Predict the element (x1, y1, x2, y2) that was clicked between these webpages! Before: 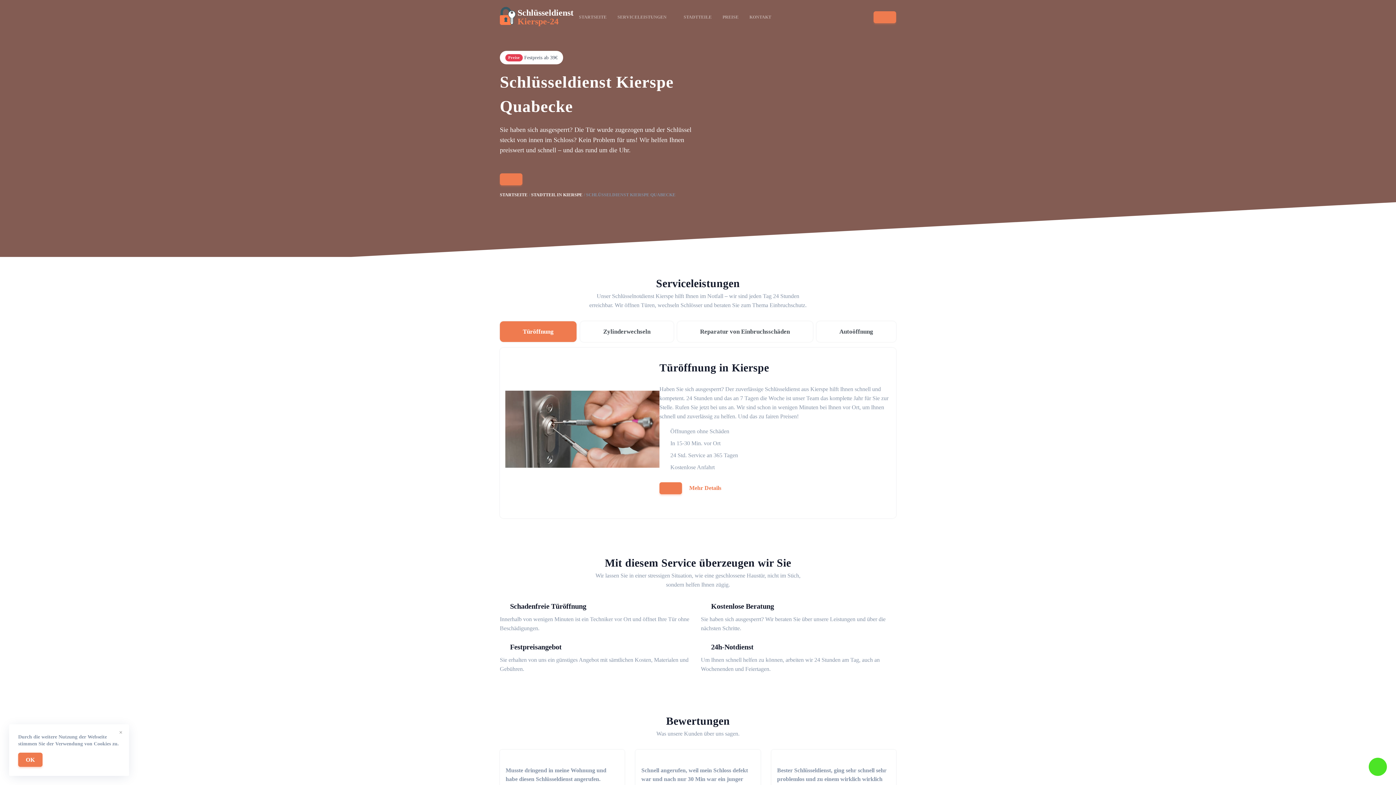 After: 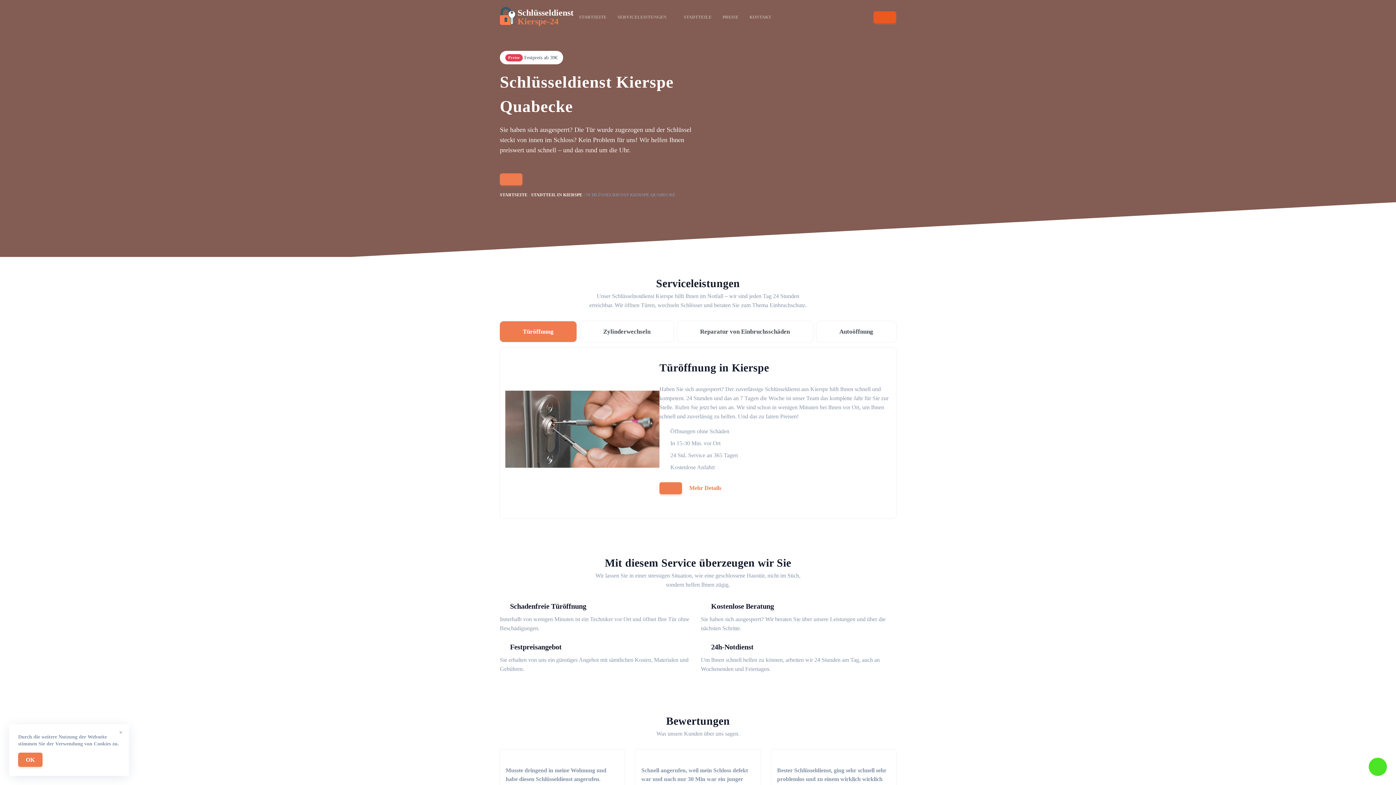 Action: bbox: (873, 11, 896, 23)